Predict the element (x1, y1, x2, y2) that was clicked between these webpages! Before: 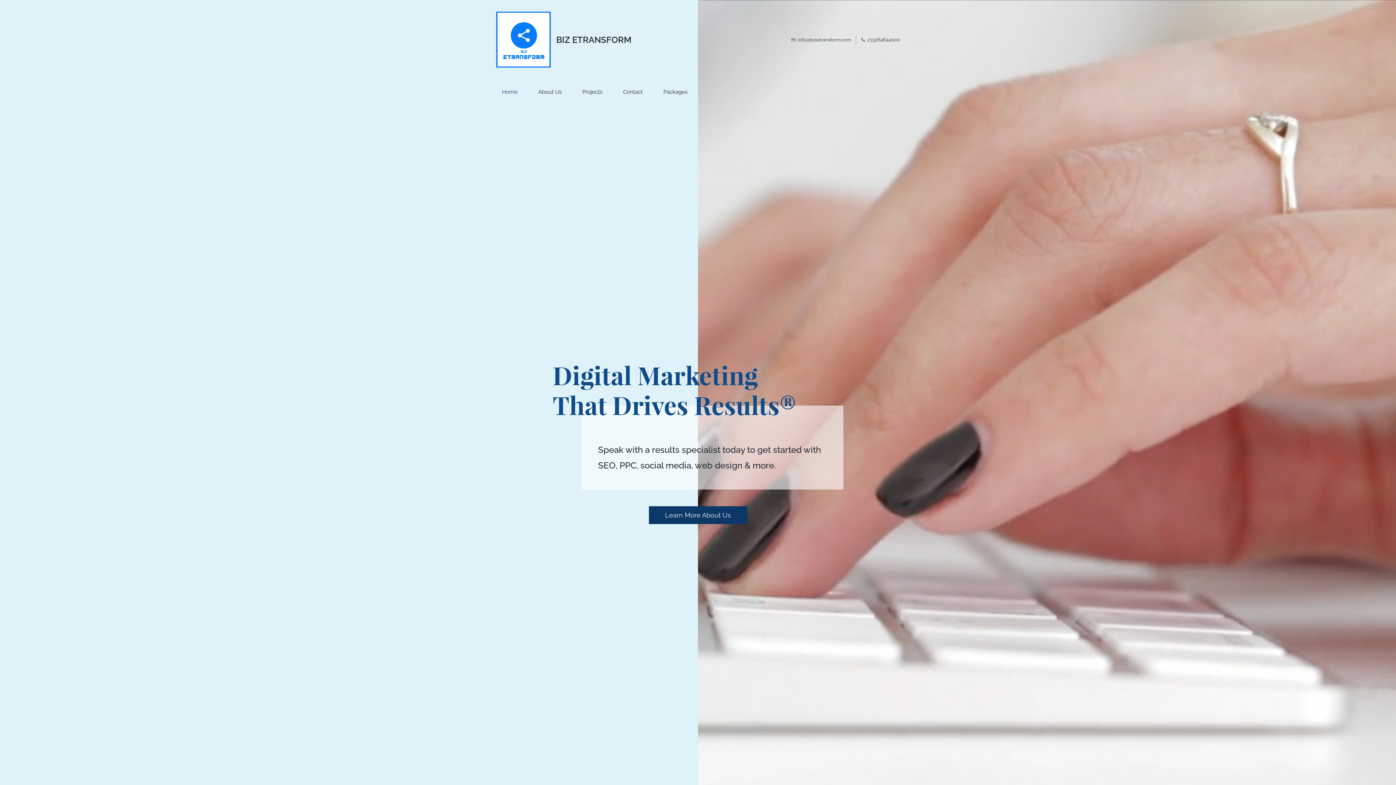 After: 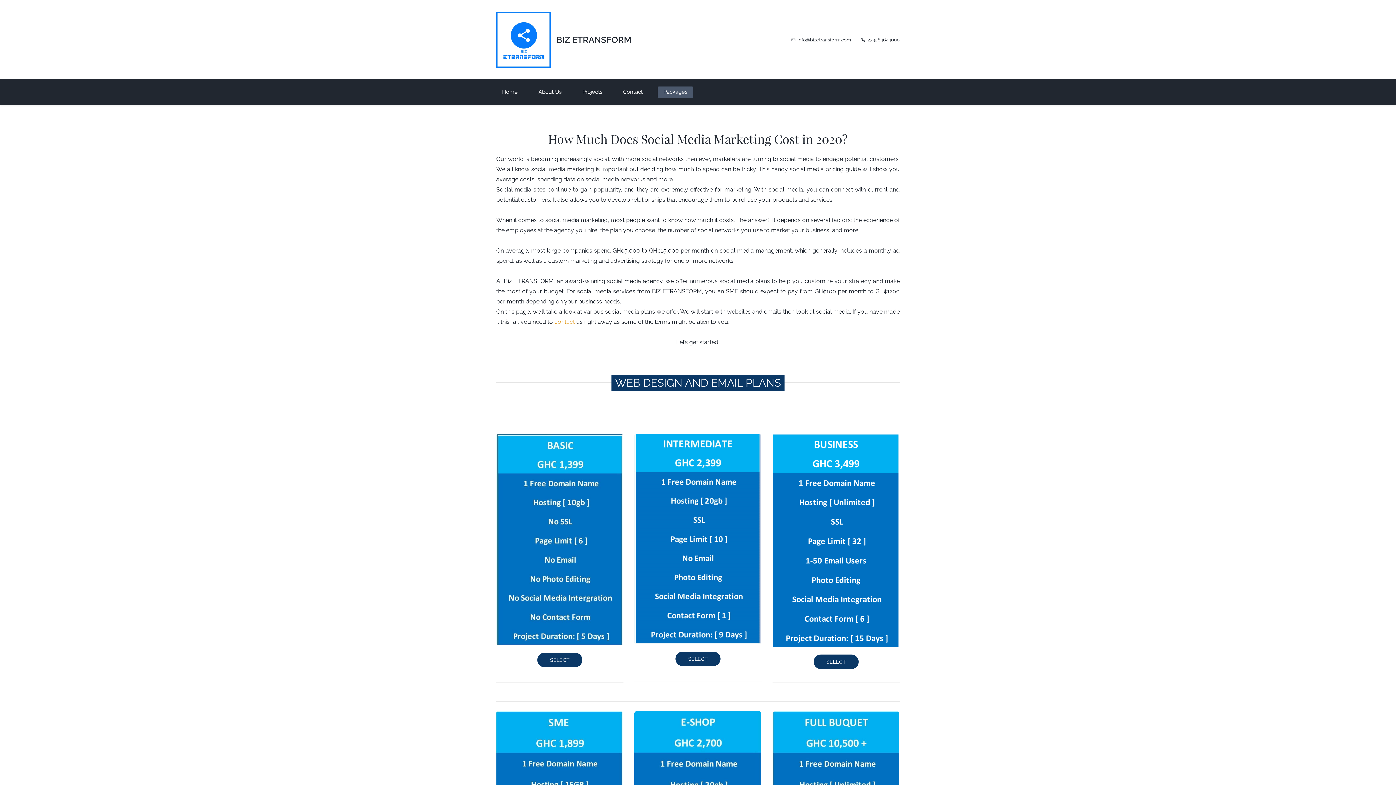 Action: label: Packages bbox: (657, 86, 693, 97)